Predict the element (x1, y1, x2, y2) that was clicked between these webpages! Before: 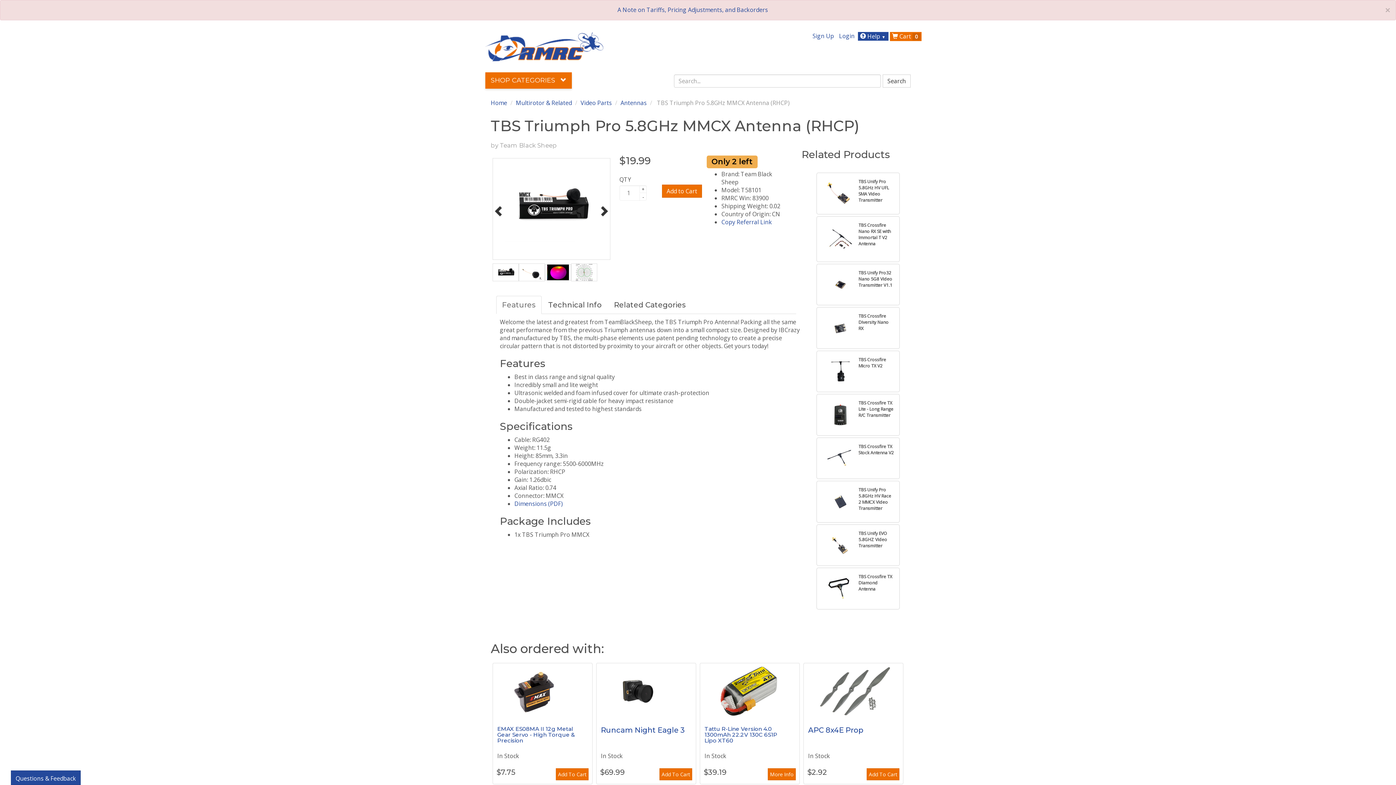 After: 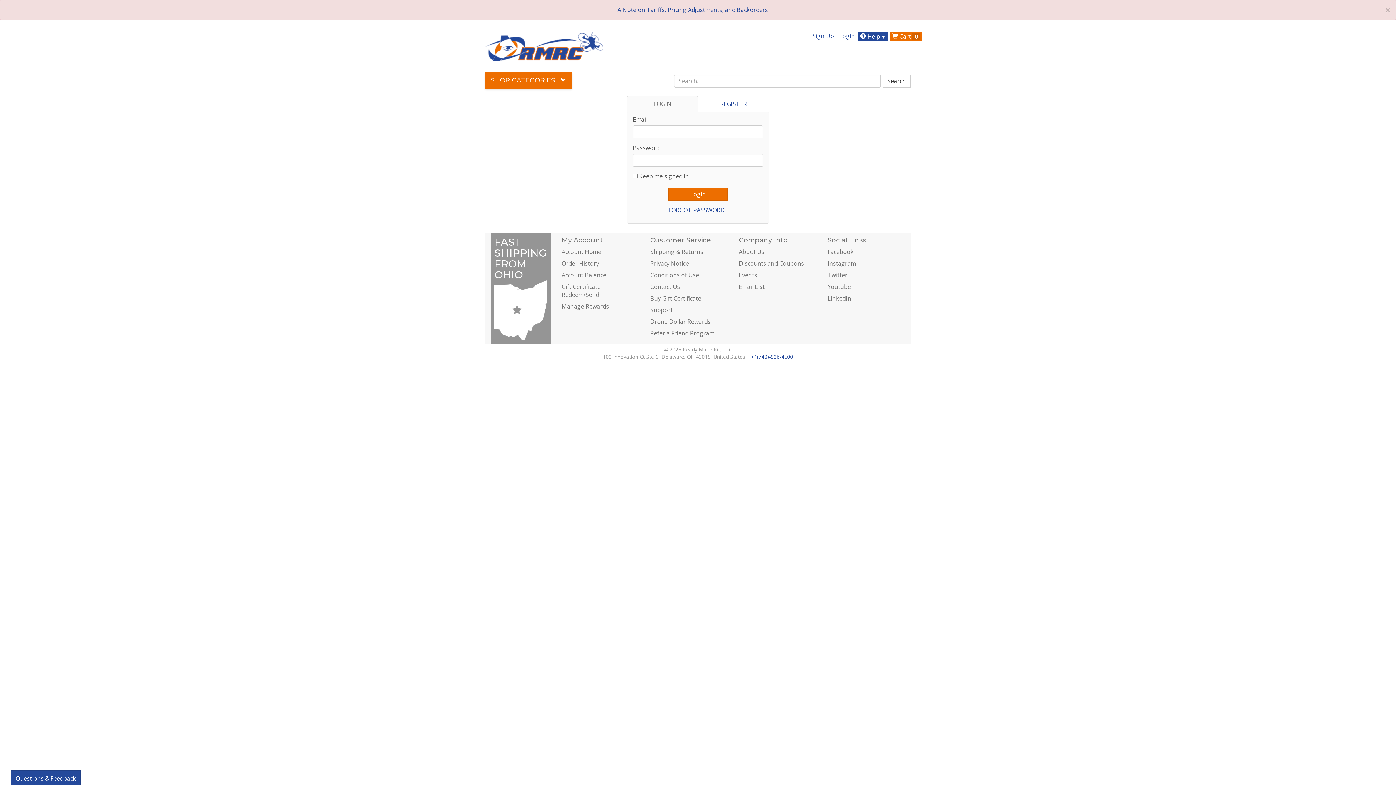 Action: bbox: (721, 218, 772, 226) label: Copy Referral Link